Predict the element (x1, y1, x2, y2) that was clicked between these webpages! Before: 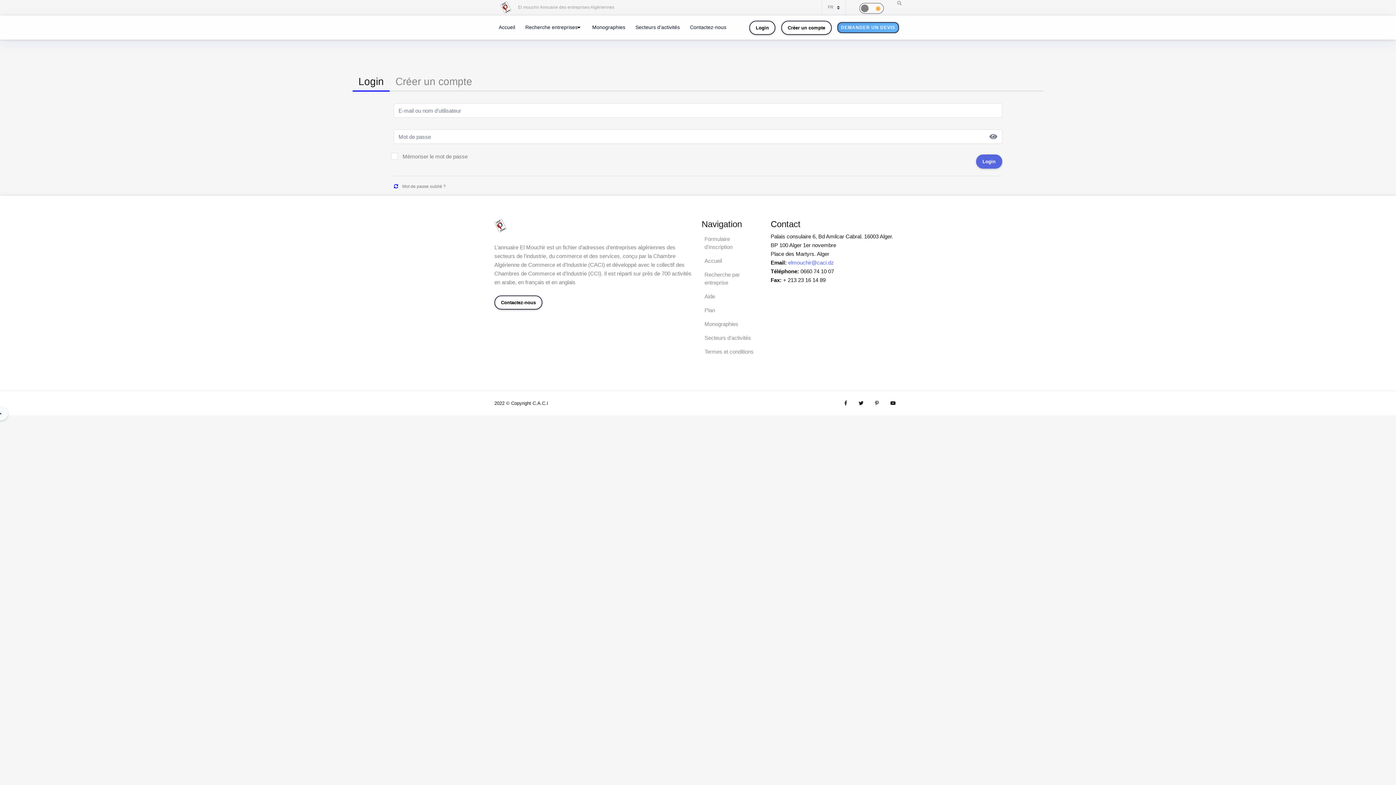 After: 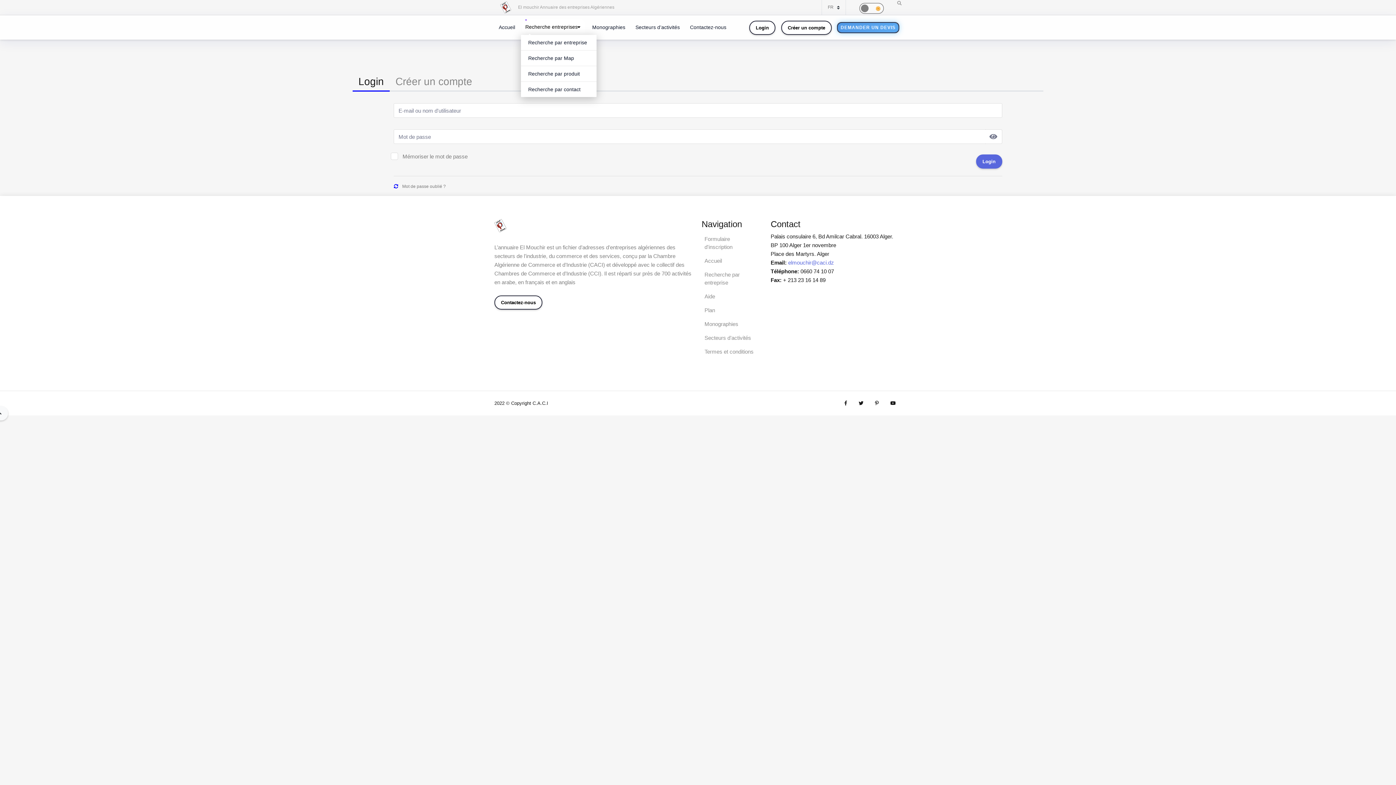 Action: label: Recherche entreprises bbox: (522, 19, 585, 34)